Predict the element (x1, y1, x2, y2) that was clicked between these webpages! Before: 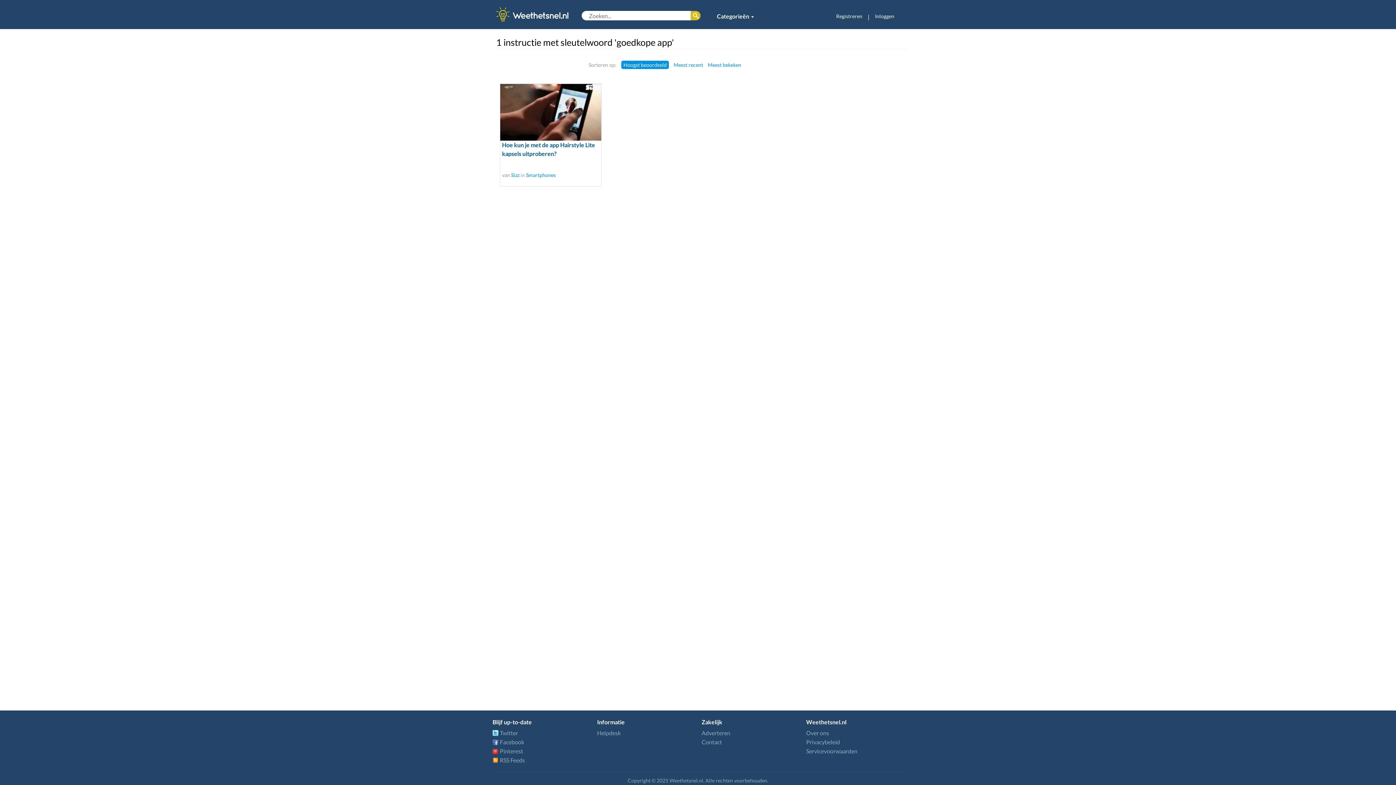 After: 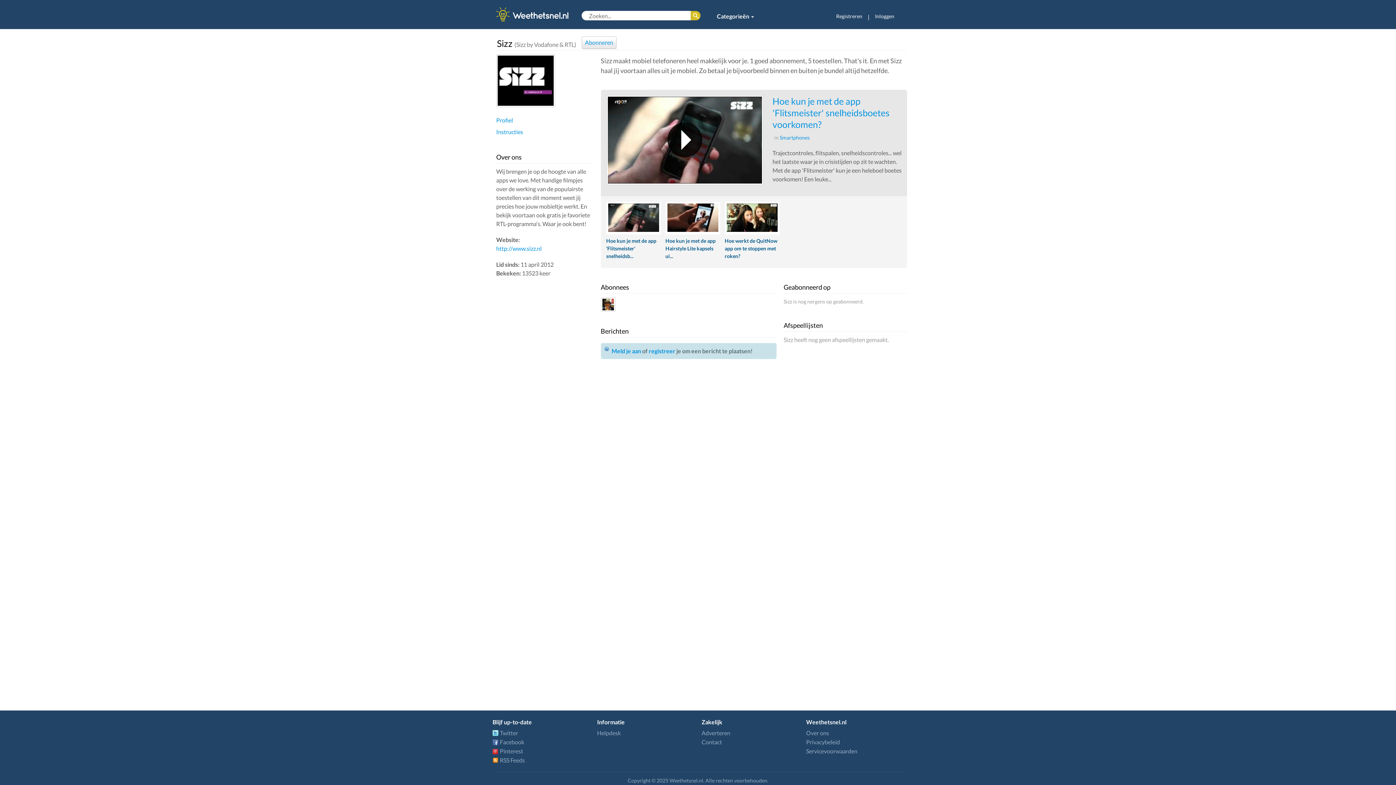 Action: bbox: (511, 171, 519, 178) label: Sizz